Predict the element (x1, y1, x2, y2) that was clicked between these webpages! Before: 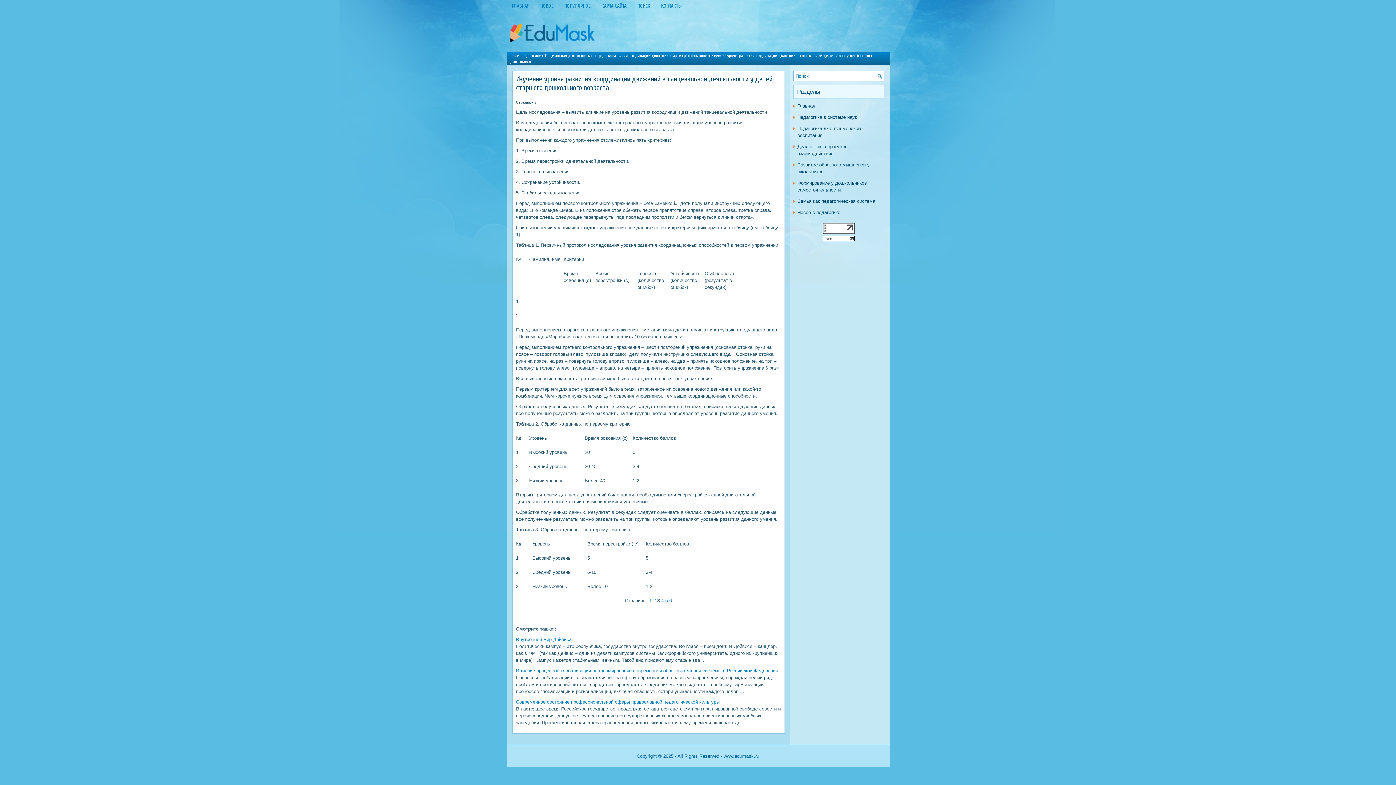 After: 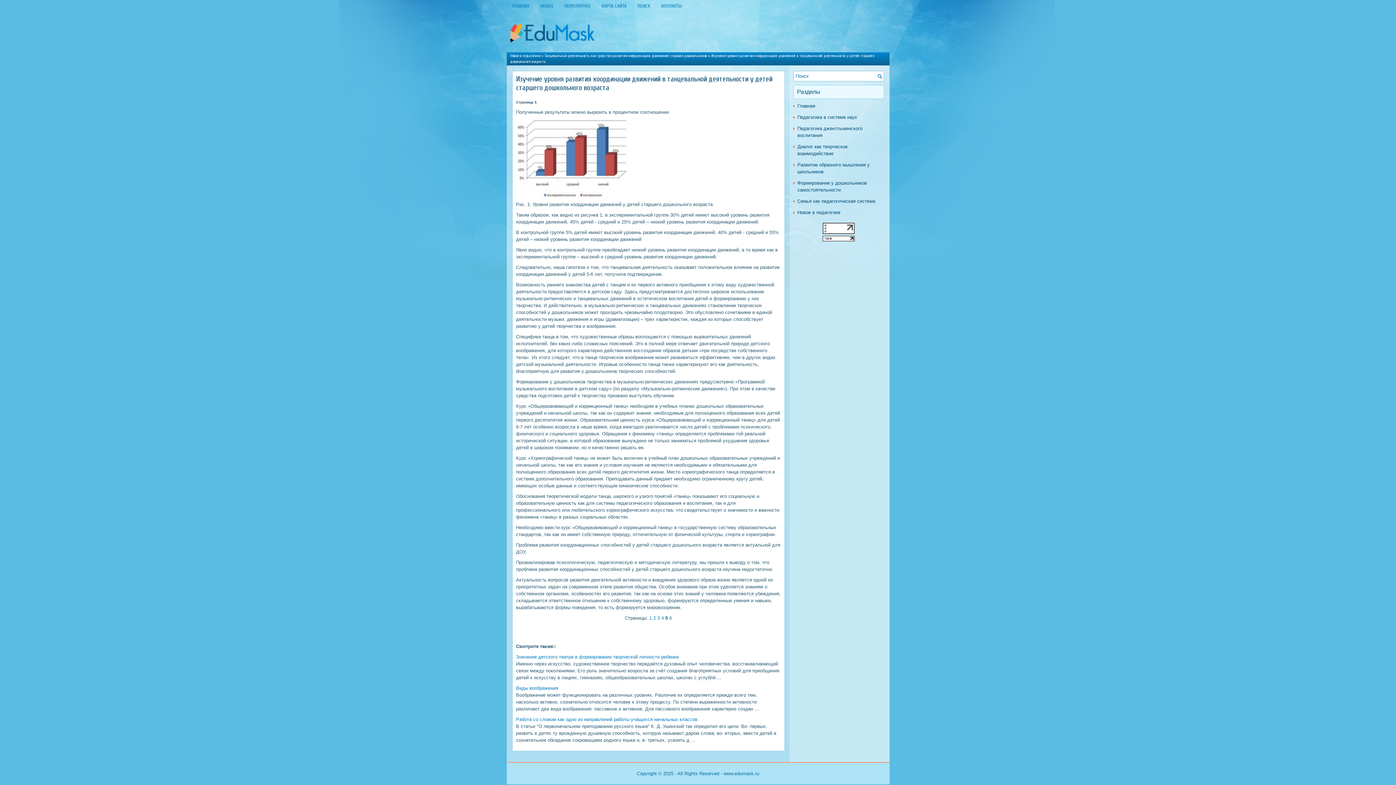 Action: label: 5 bbox: (665, 598, 668, 603)